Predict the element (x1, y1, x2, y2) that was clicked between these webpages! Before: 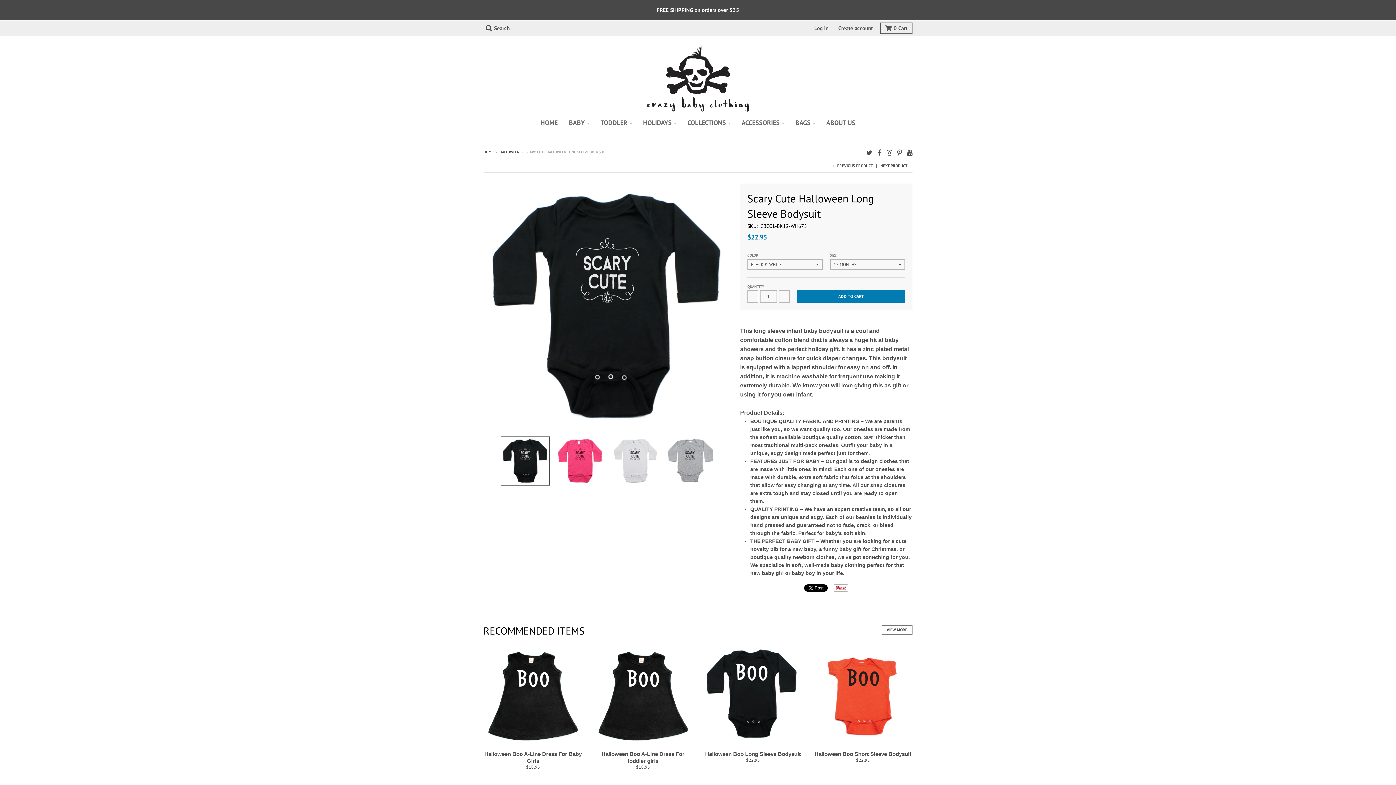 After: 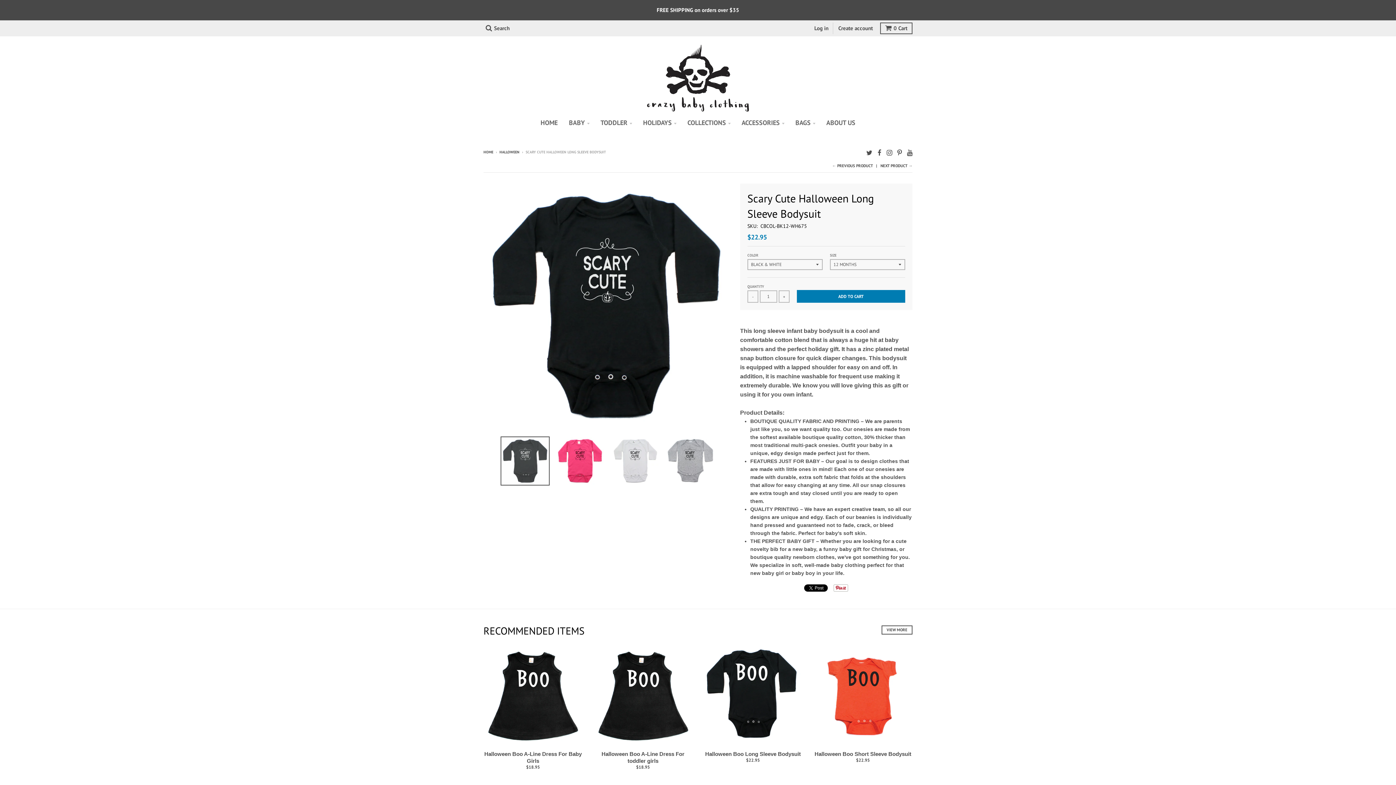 Action: bbox: (500, 436, 549, 485)